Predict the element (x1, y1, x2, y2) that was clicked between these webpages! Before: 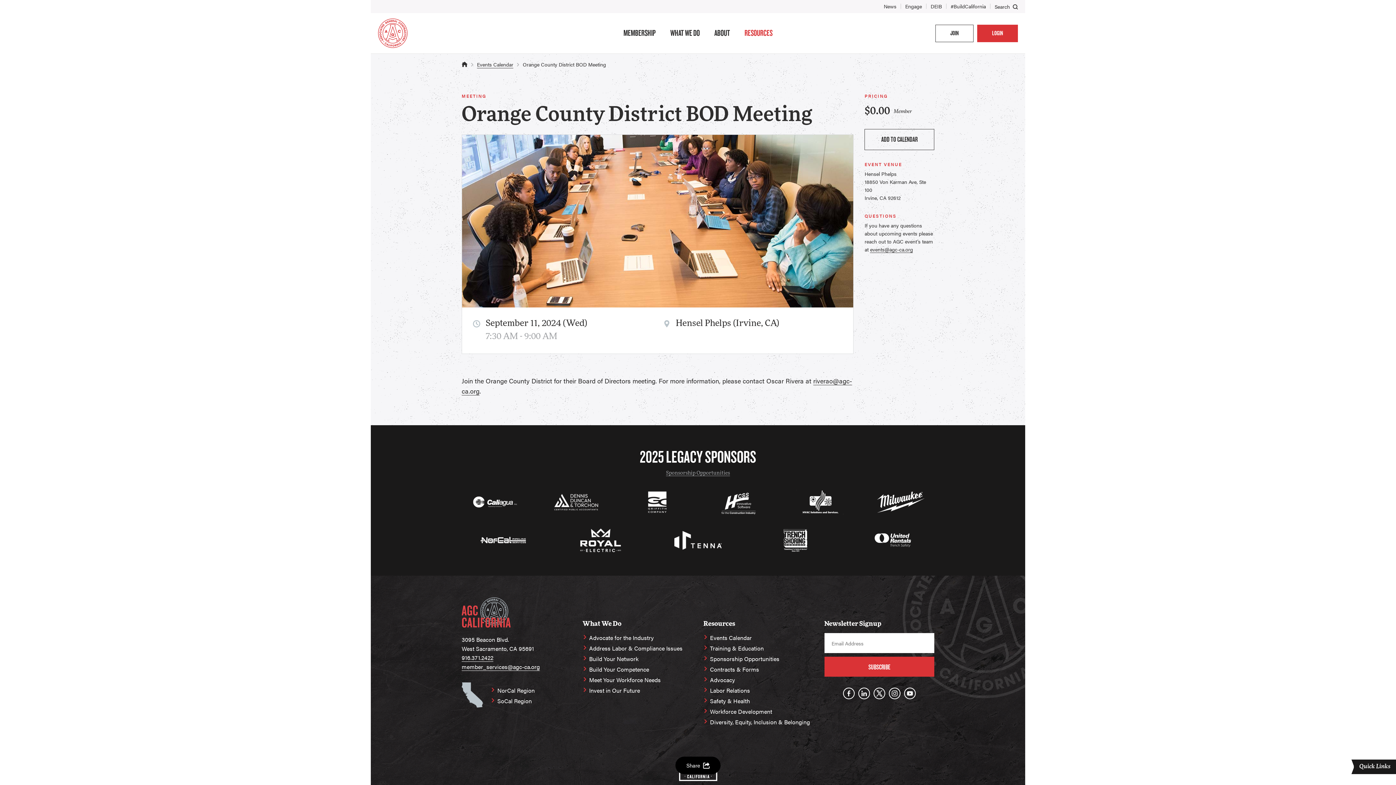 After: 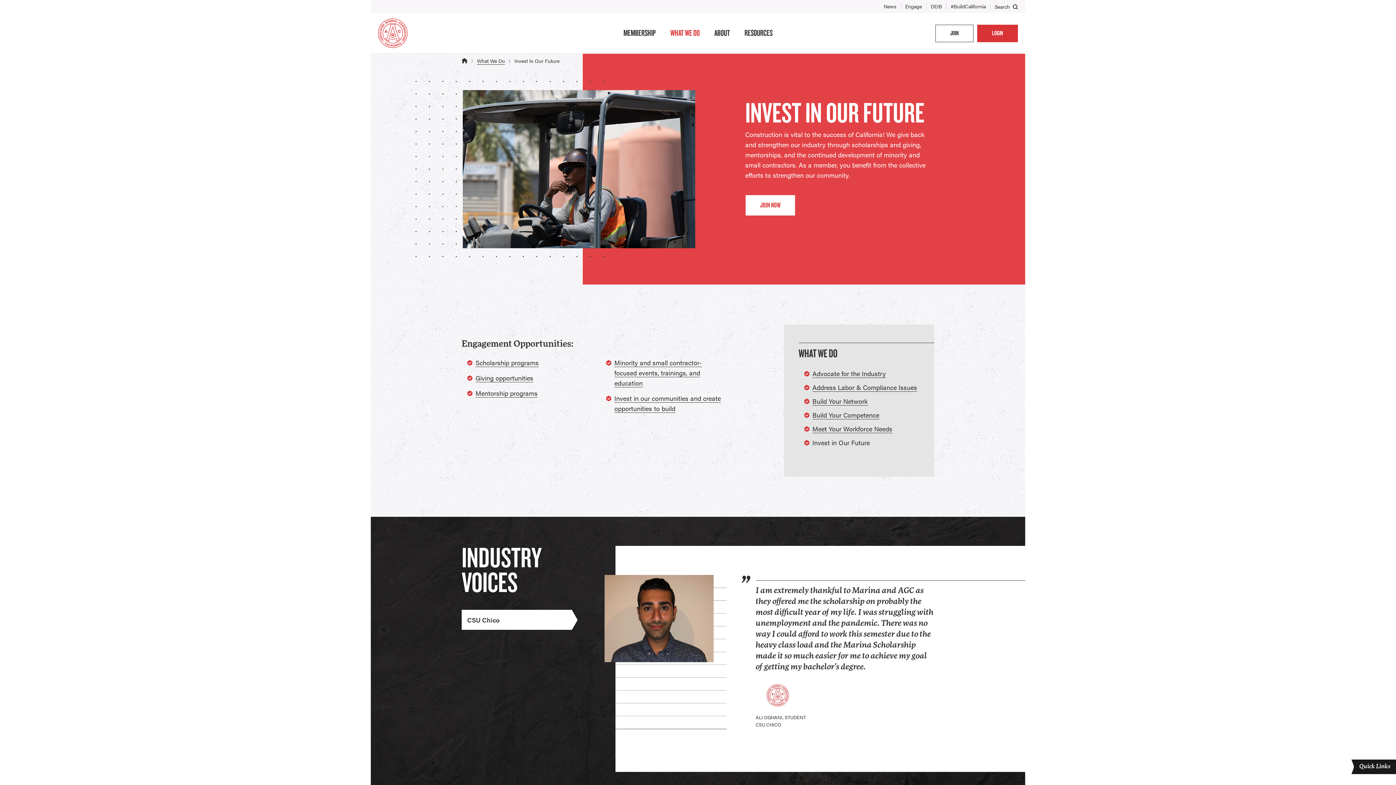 Action: label: Invest in Our Future bbox: (589, 686, 640, 694)